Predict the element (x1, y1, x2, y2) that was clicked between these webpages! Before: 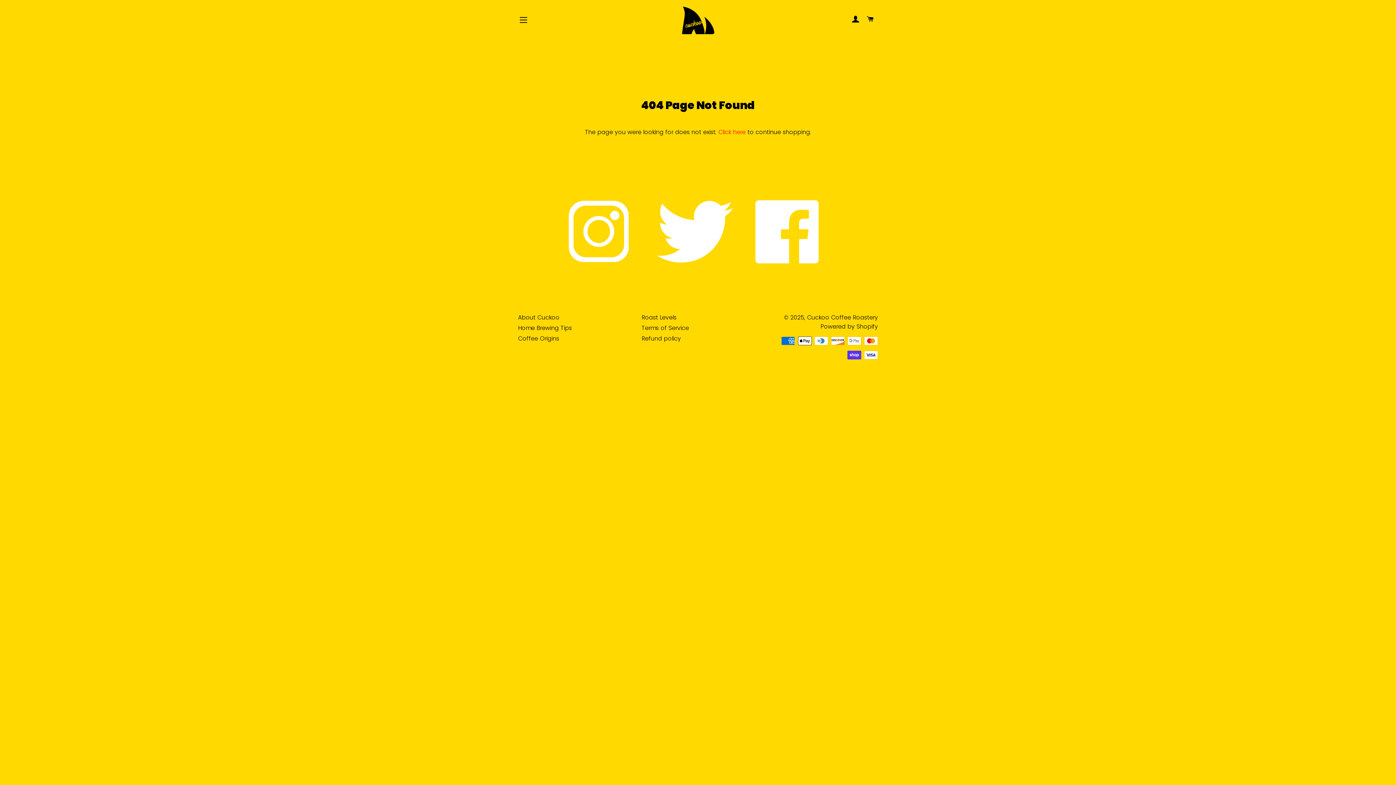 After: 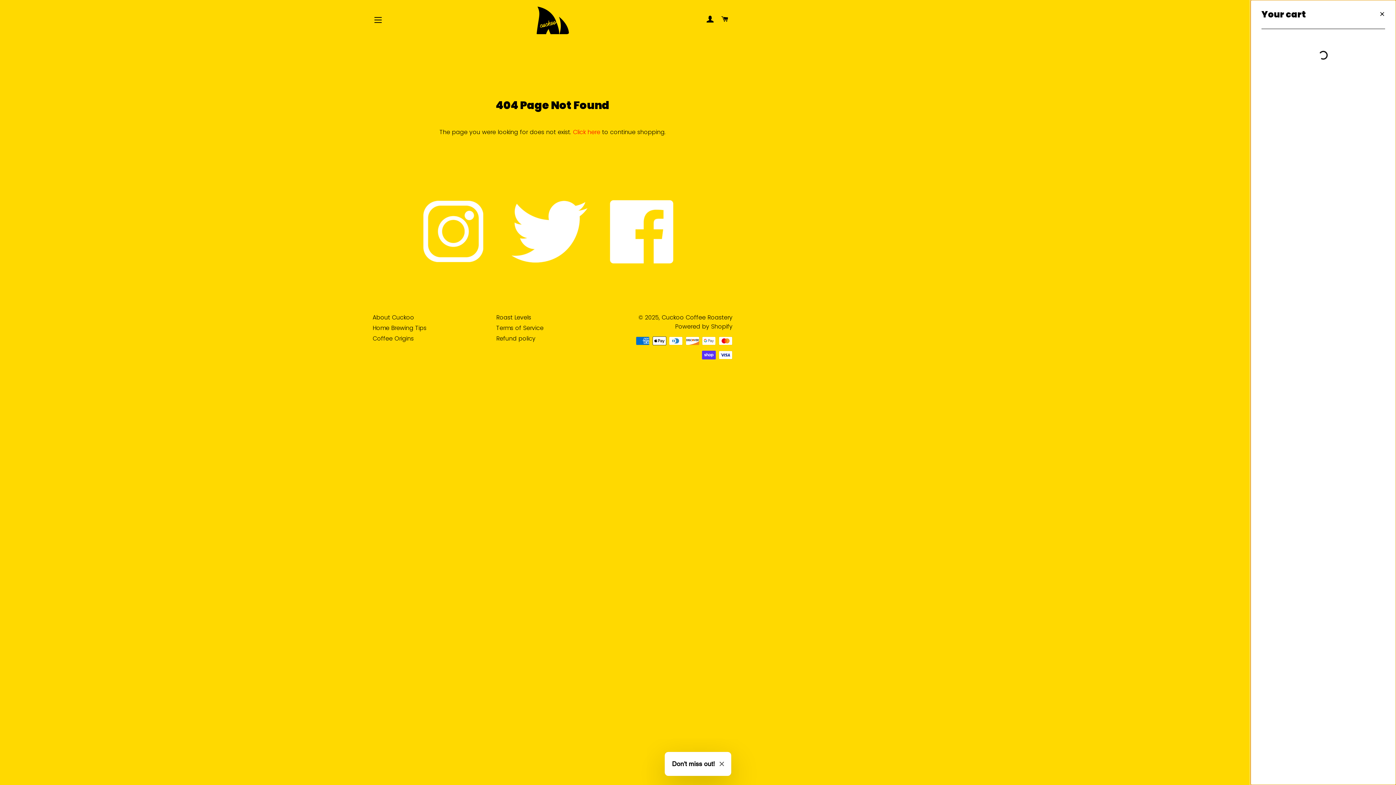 Action: bbox: (864, 8, 877, 30) label: CART